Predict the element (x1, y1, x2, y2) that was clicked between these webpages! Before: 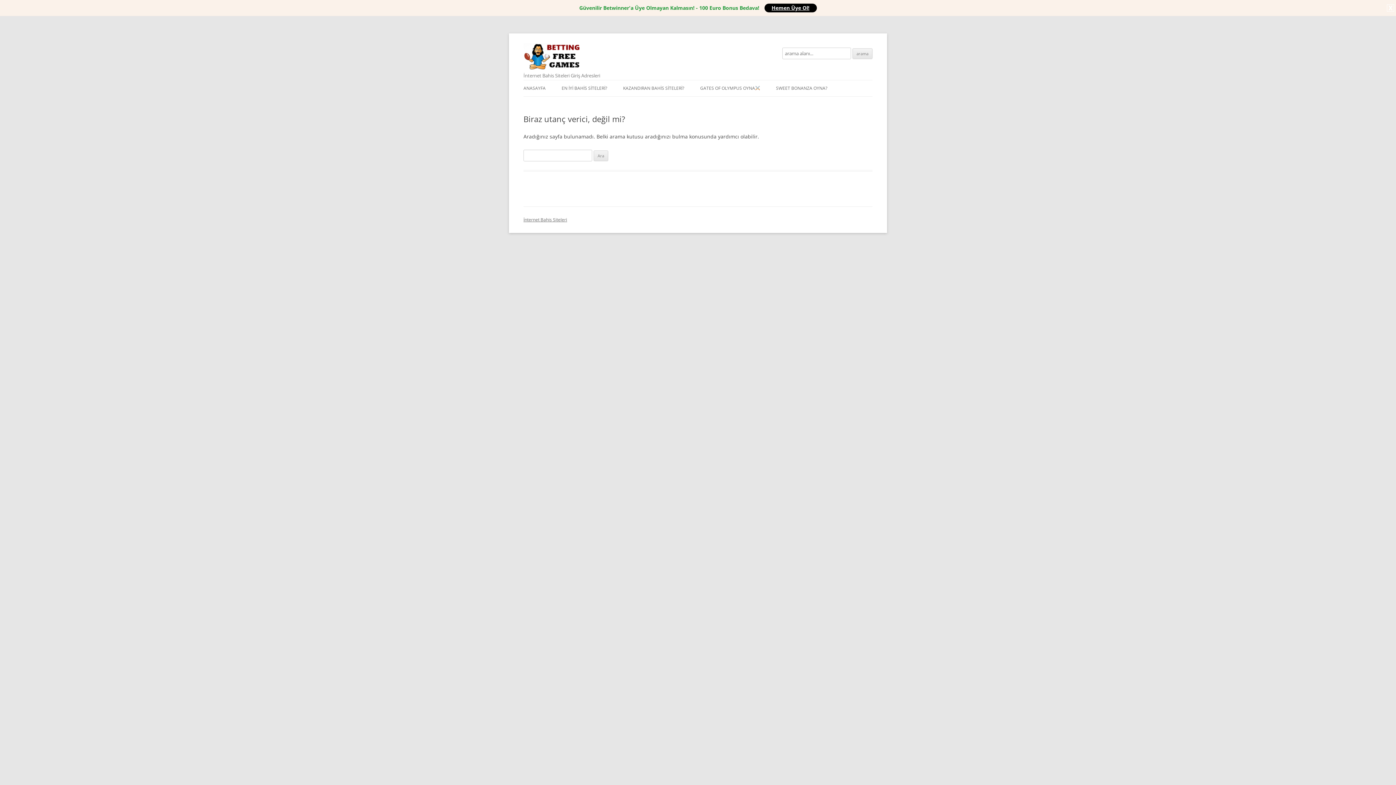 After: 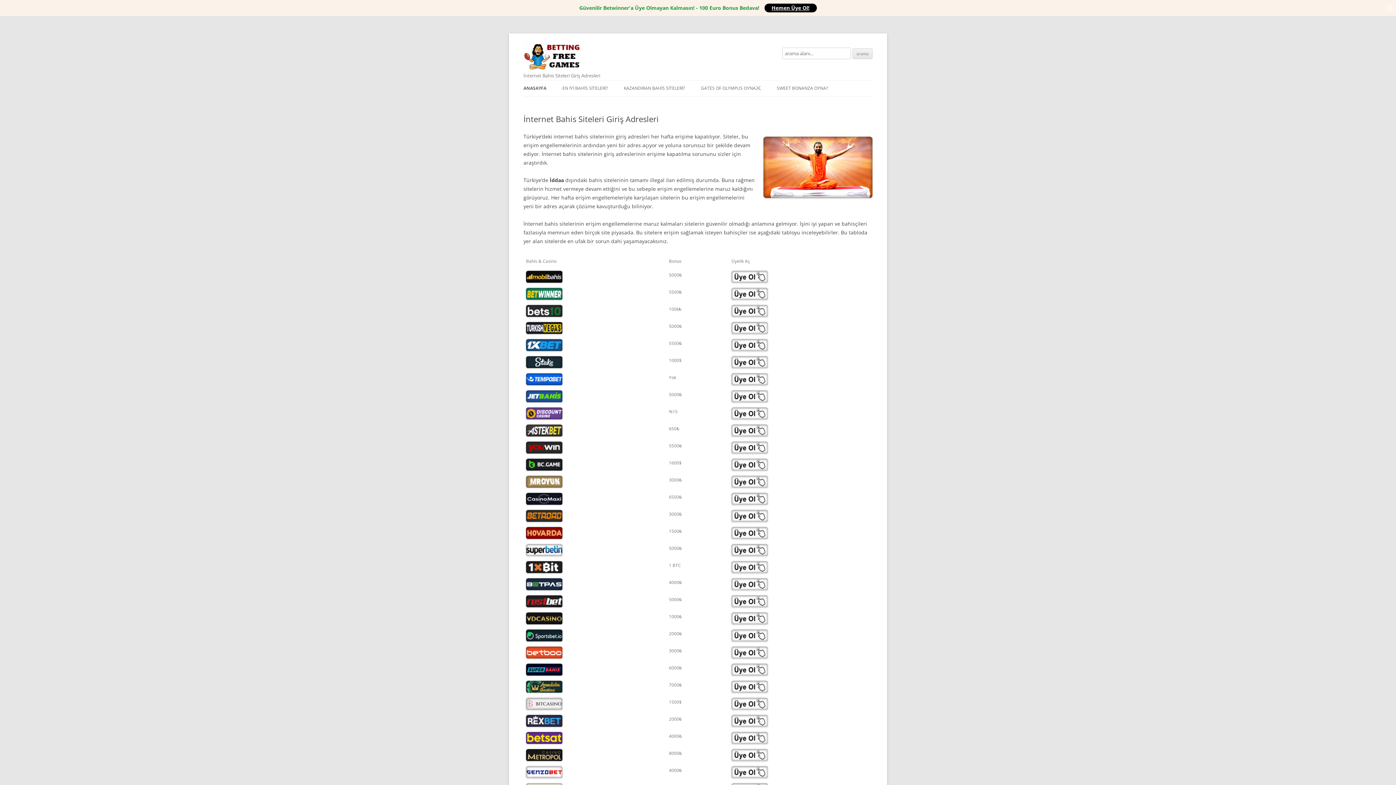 Action: label: İnternet Bahis Siteleri bbox: (523, 216, 567, 222)